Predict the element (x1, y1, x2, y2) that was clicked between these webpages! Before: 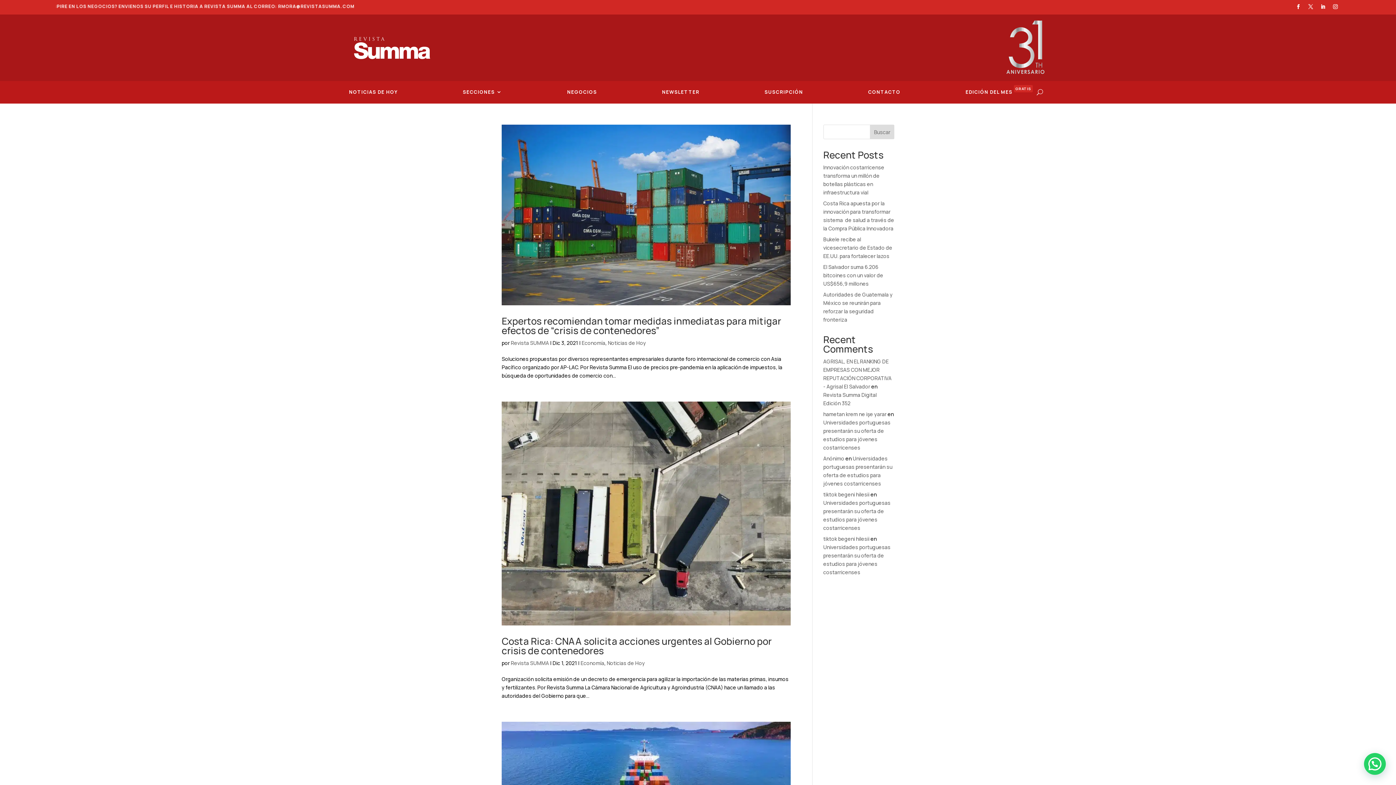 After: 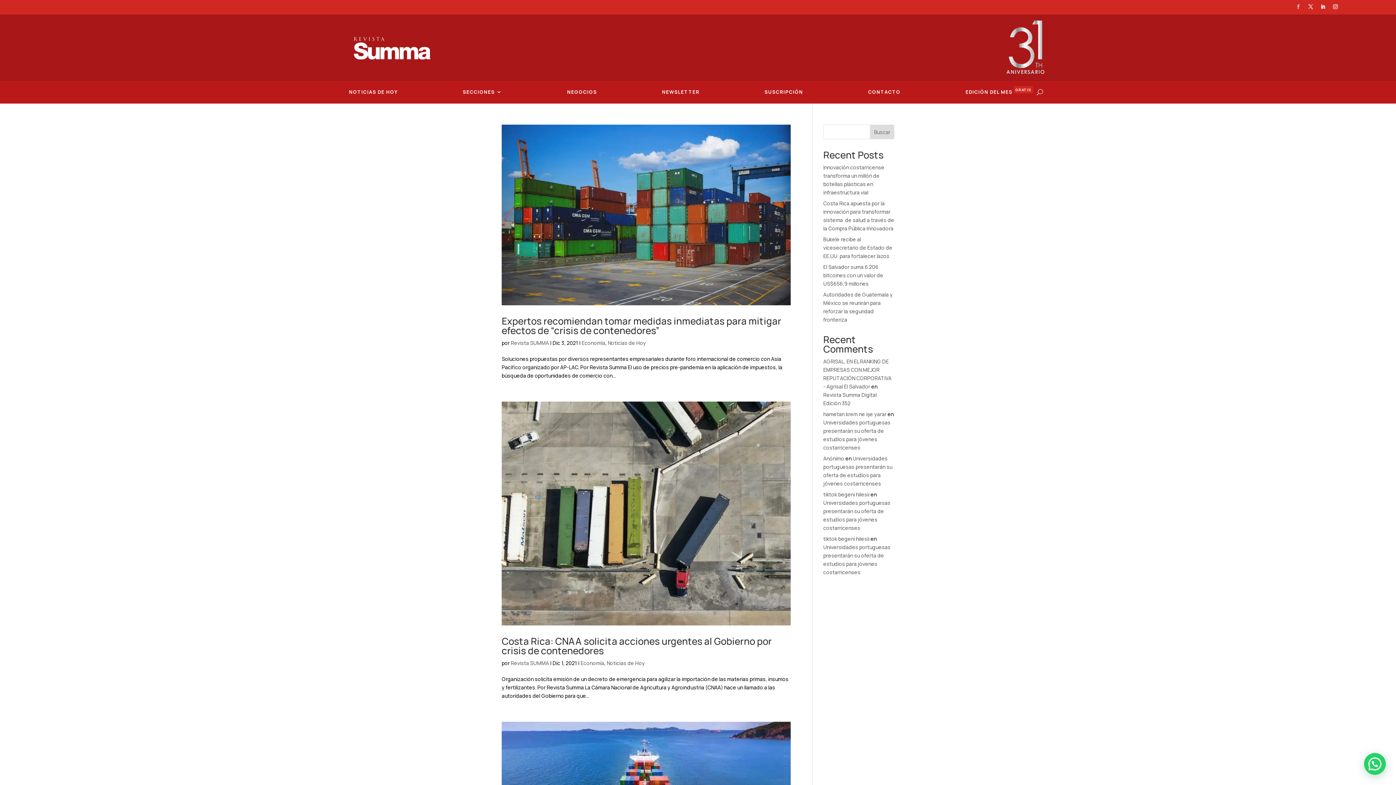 Action: bbox: (1293, 2, 1303, 11)